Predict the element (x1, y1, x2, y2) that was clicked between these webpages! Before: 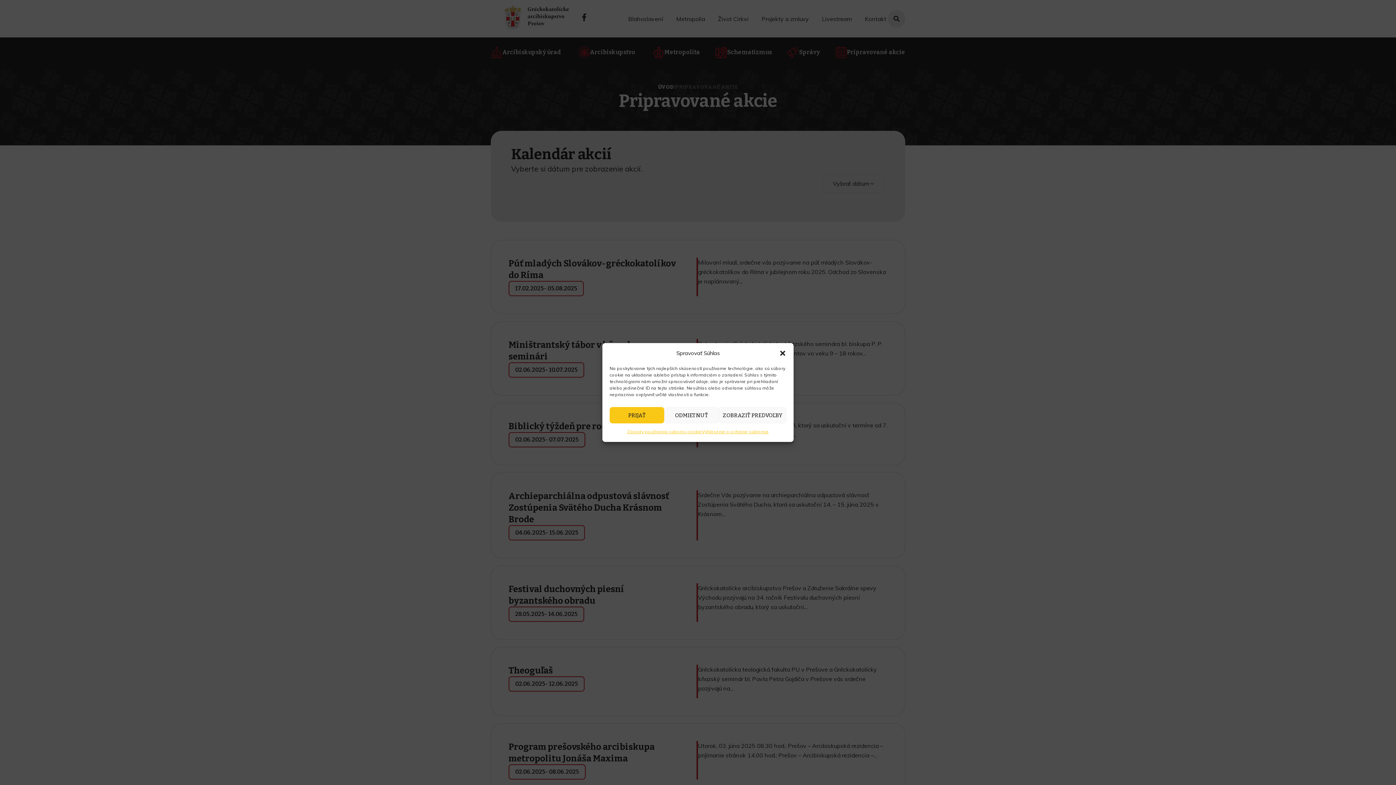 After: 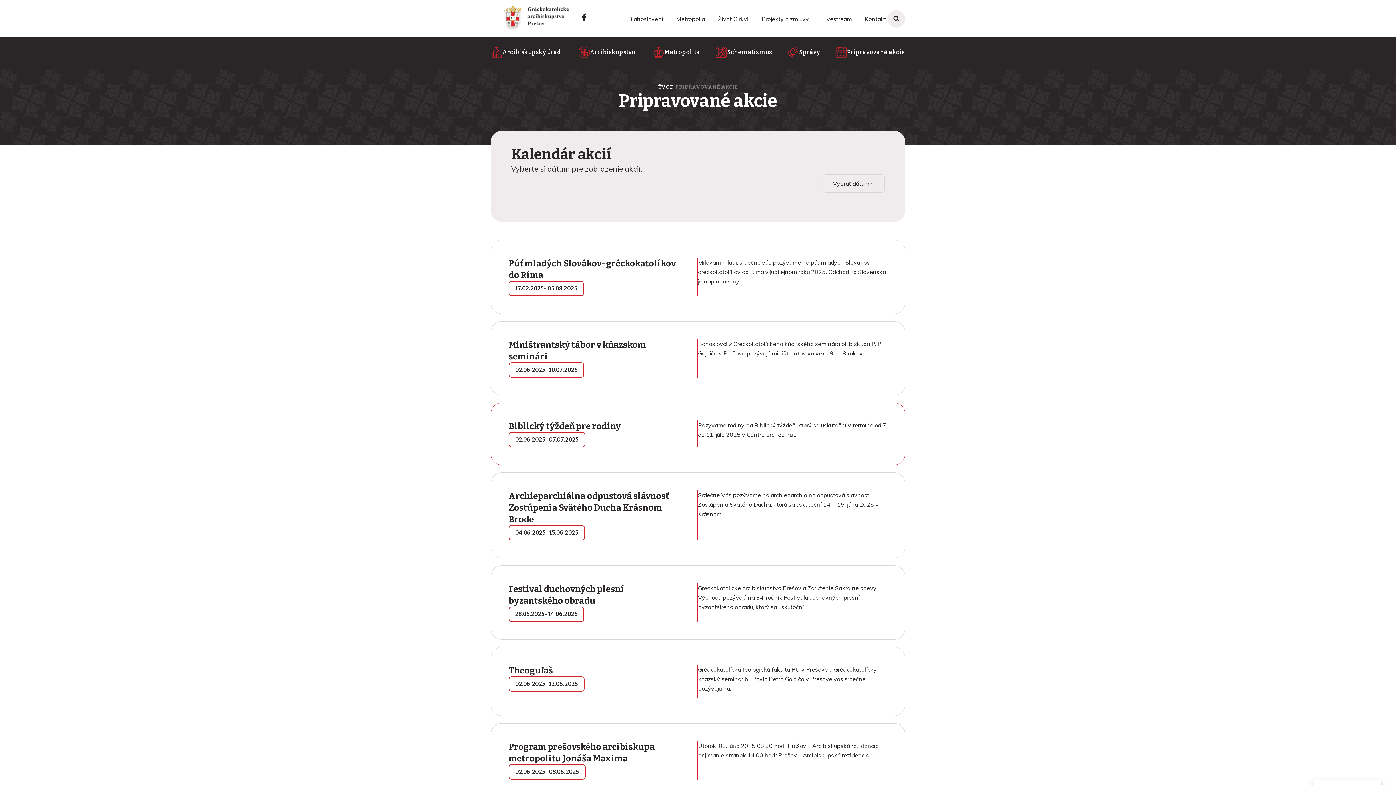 Action: label: ODMIETNUŤ bbox: (664, 407, 718, 423)